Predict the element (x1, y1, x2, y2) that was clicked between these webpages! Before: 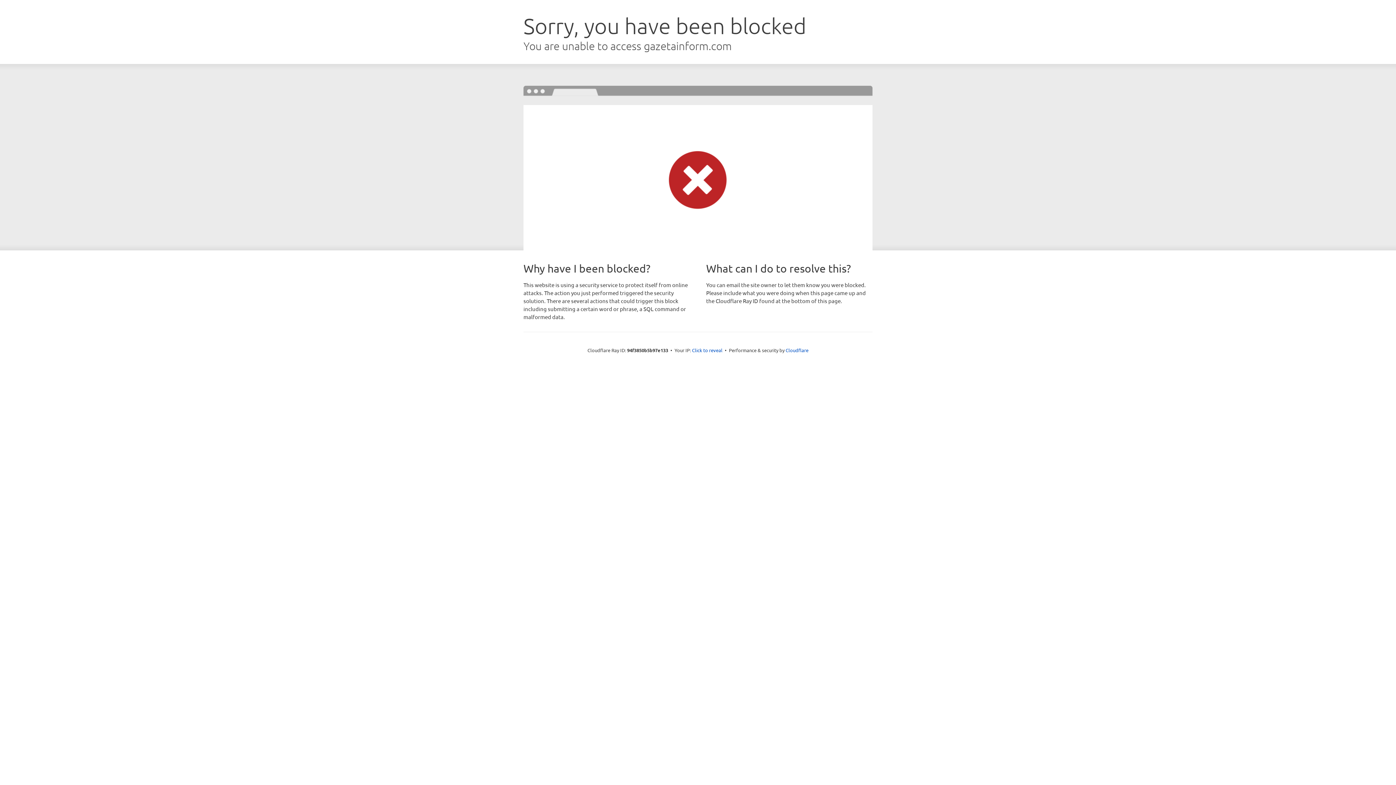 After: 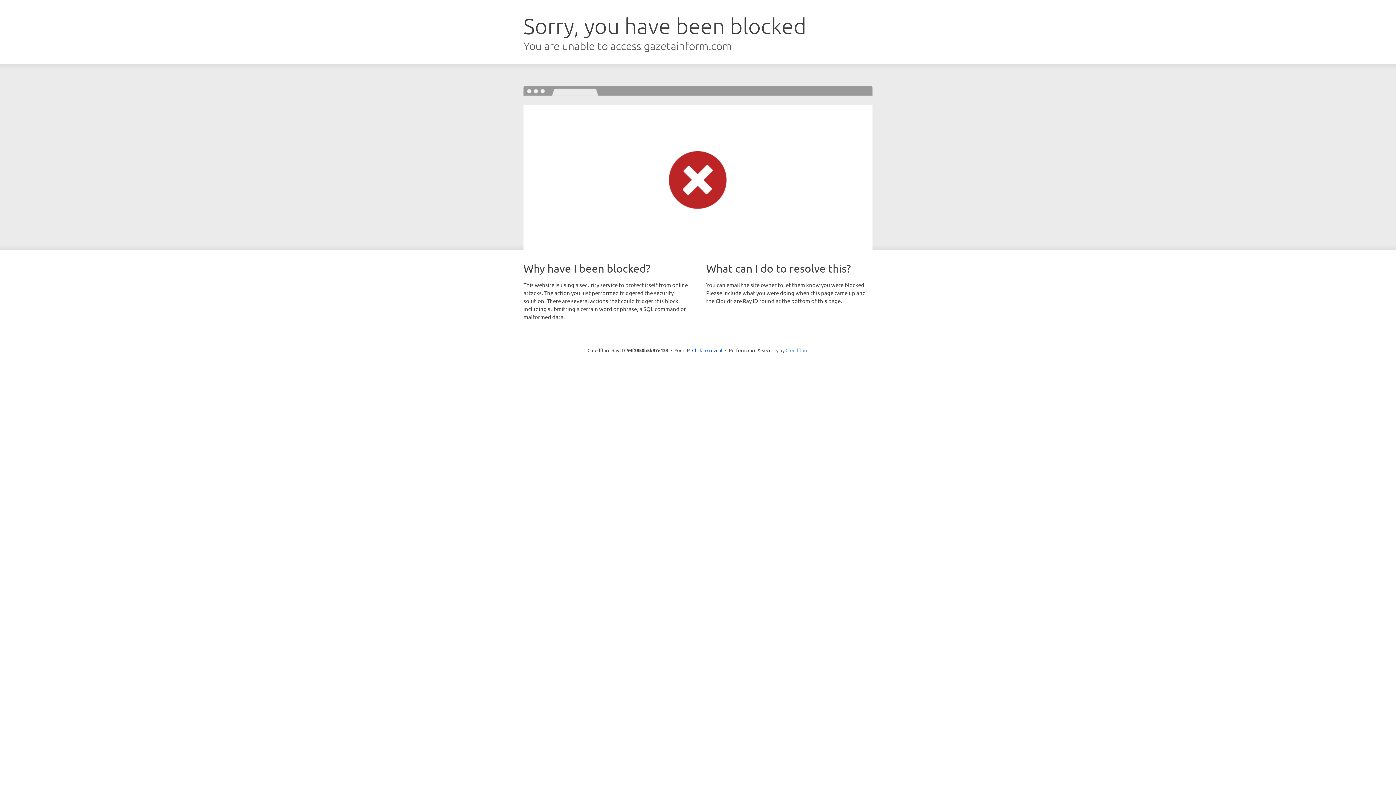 Action: bbox: (785, 347, 808, 353) label: Cloudflare